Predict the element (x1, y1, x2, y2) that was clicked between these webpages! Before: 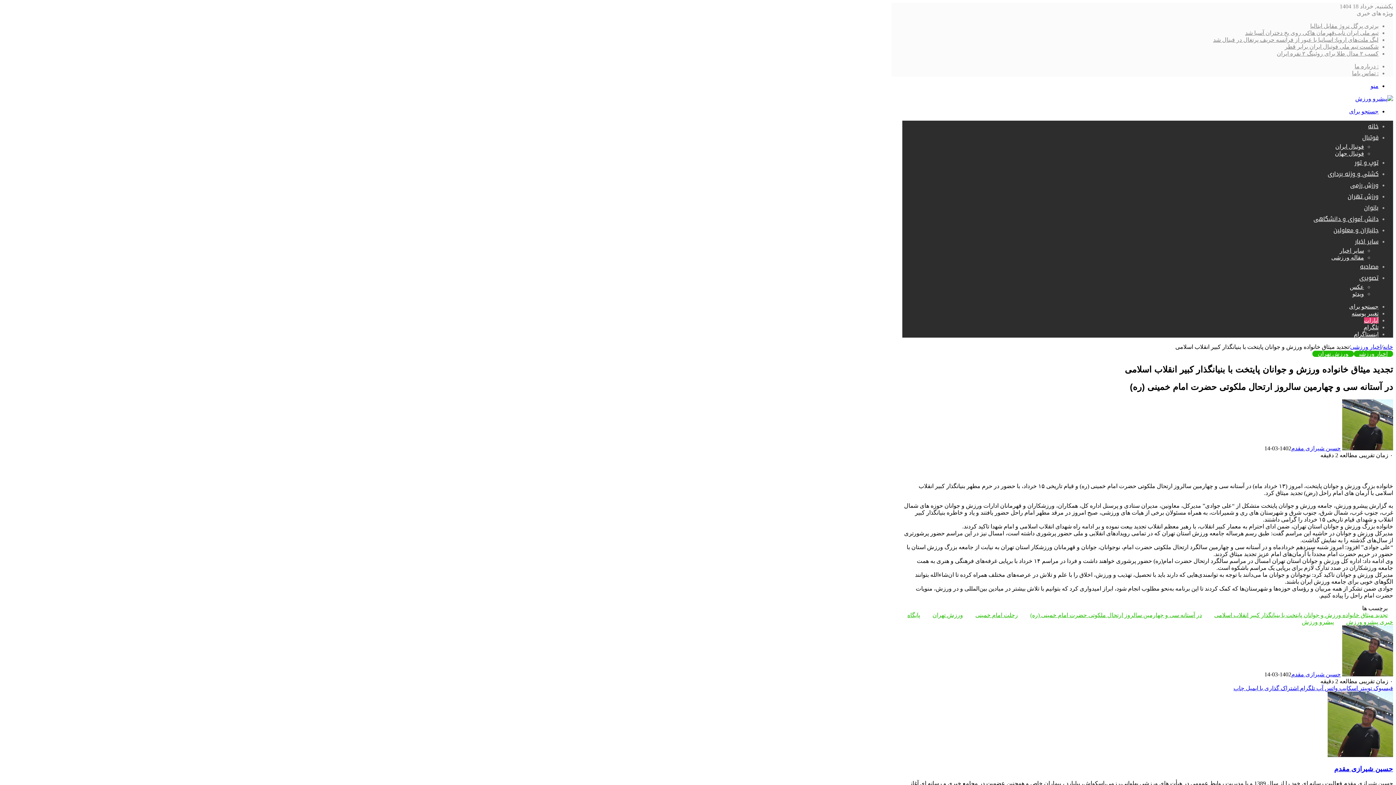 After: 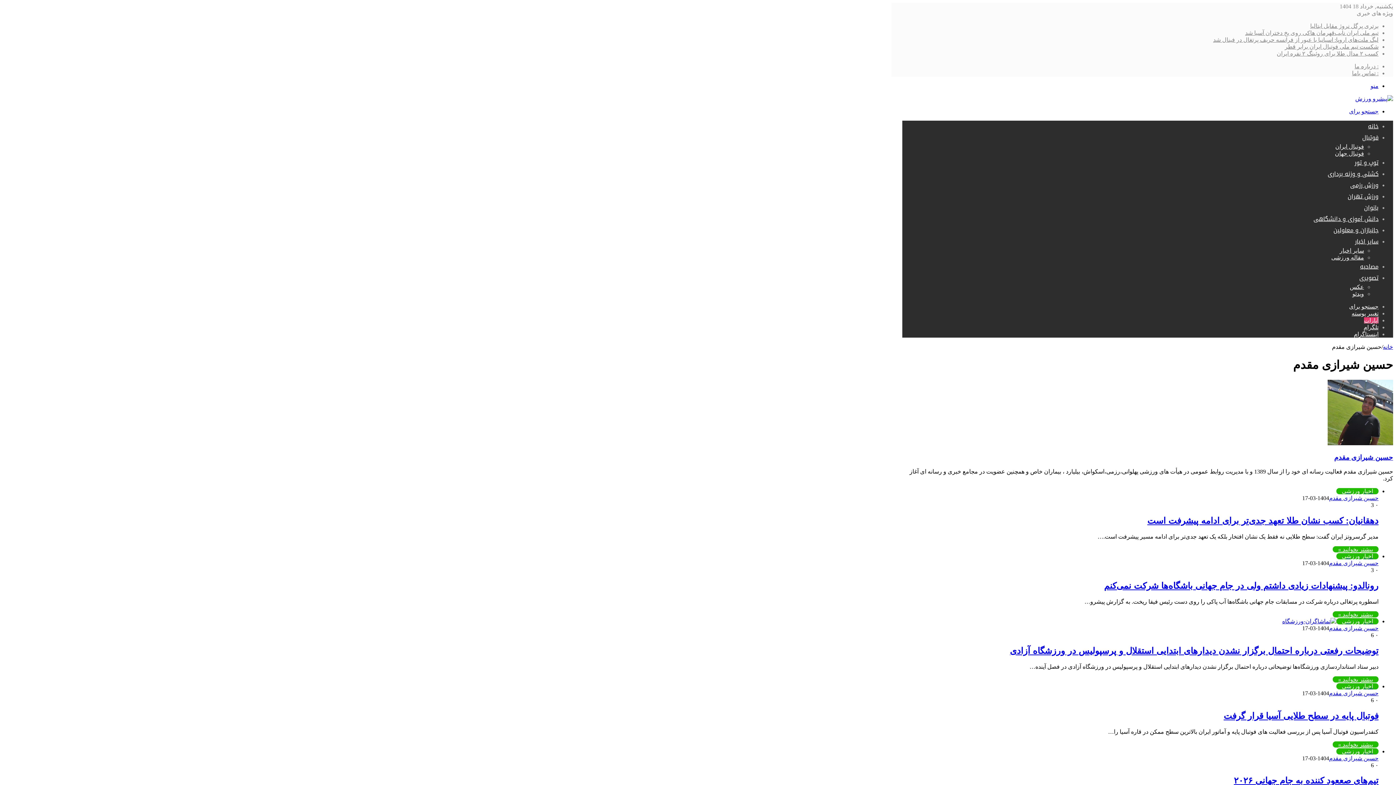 Action: bbox: (1342, 671, 1393, 677)